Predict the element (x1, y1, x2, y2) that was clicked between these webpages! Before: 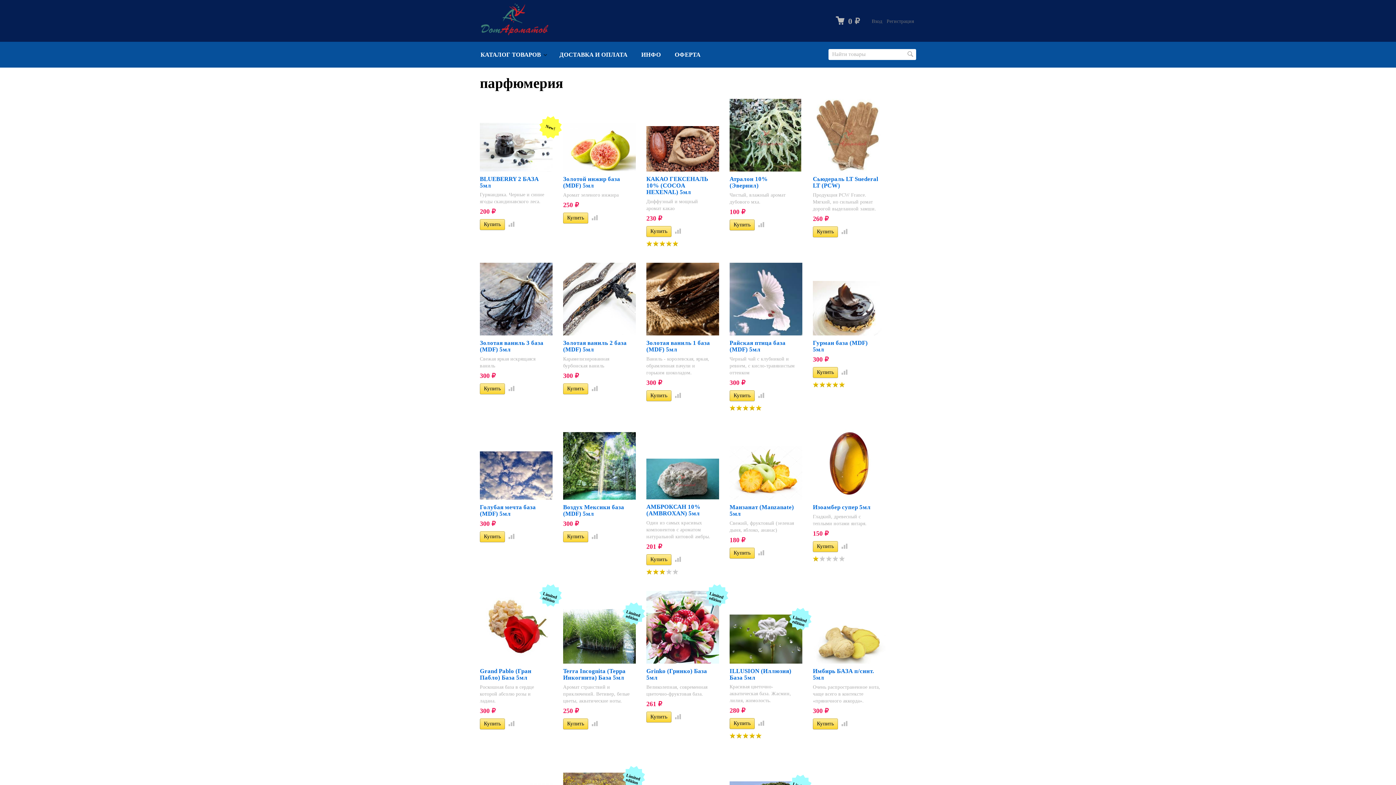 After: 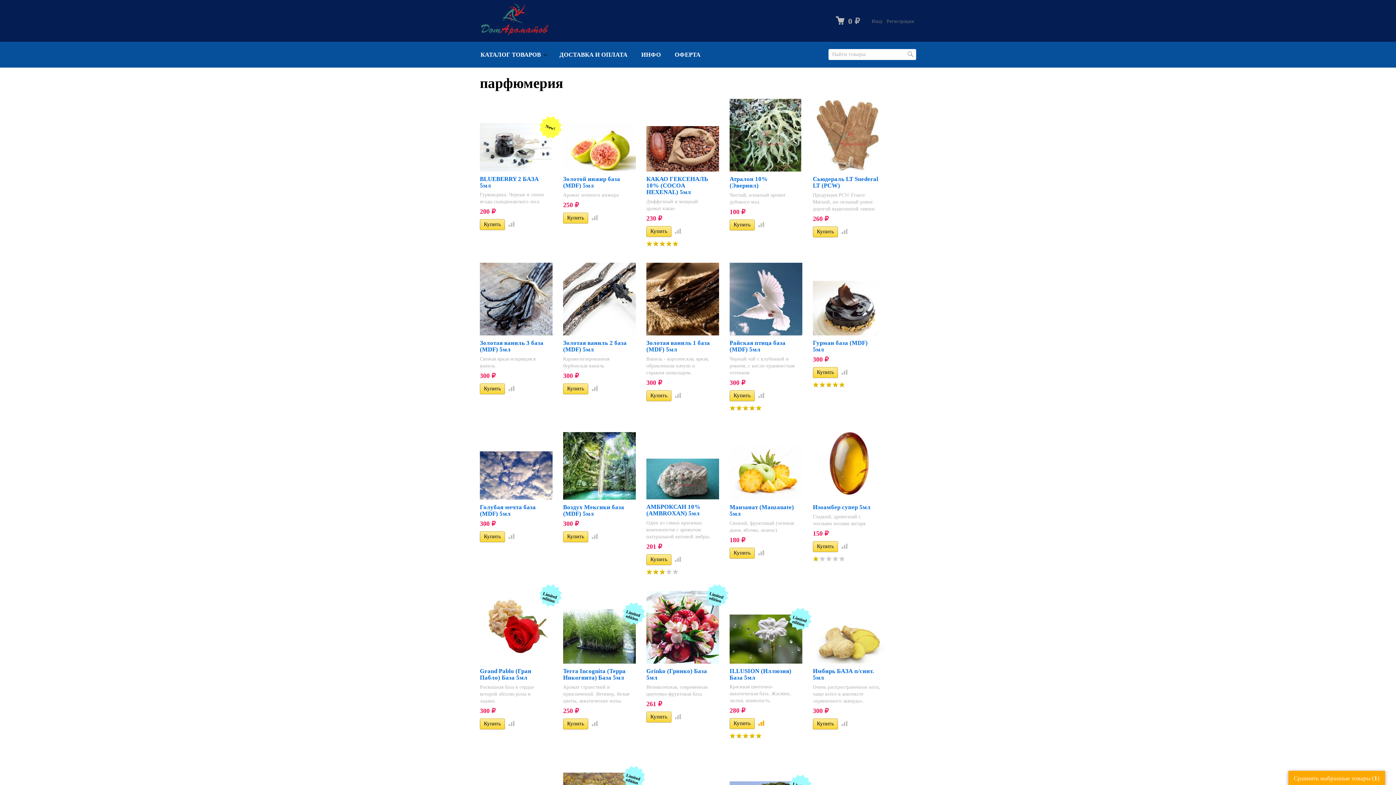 Action: bbox: (756, 720, 763, 726)